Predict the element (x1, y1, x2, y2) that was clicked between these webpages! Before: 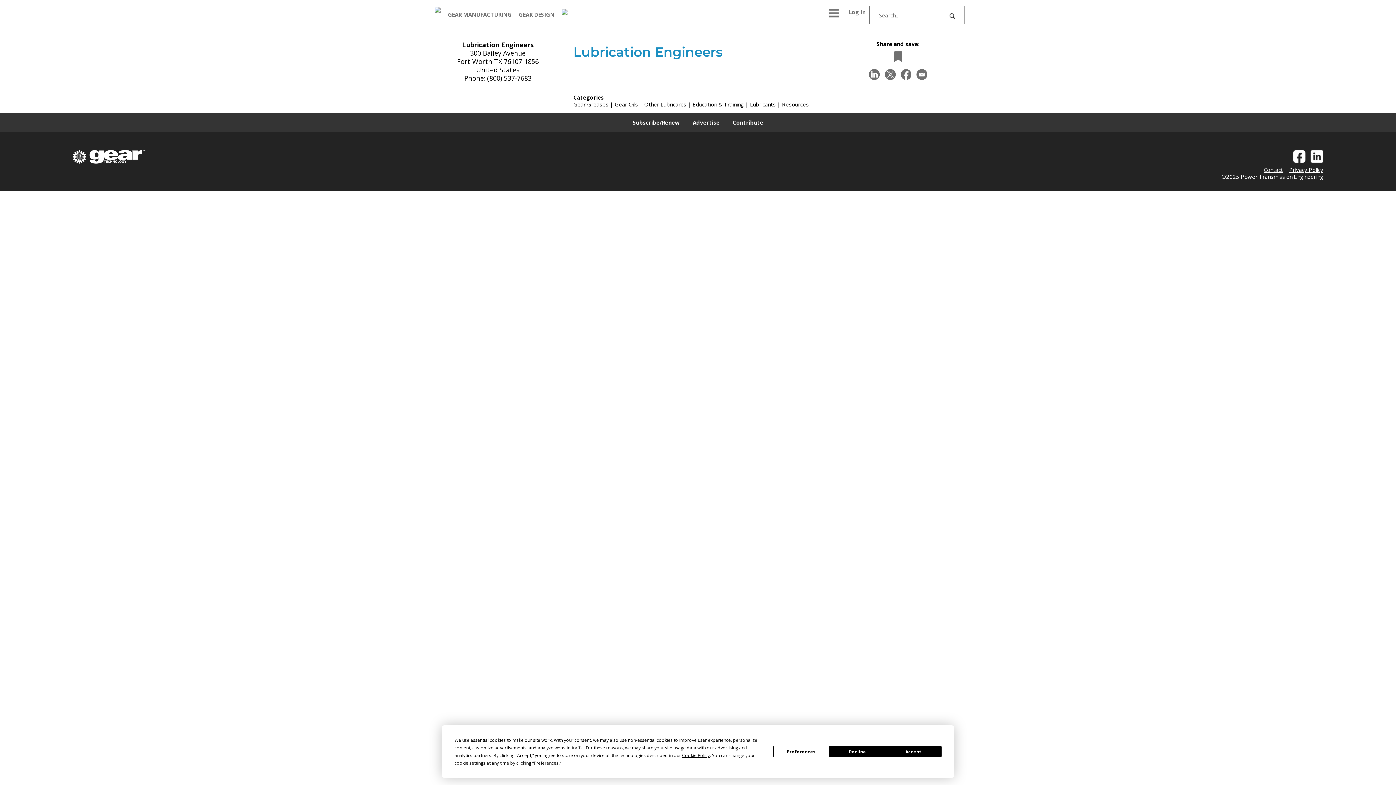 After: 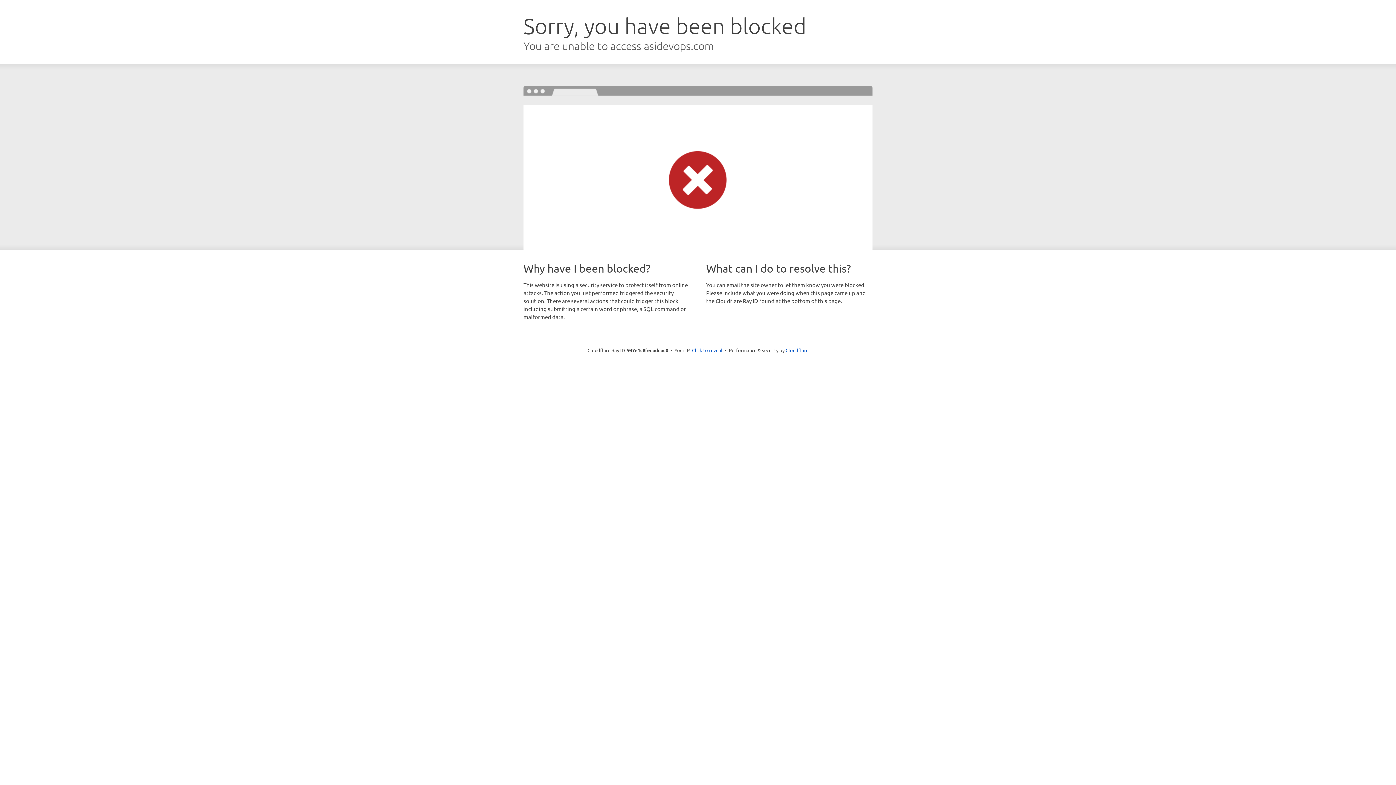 Action: bbox: (627, 113, 685, 131) label: Subscribe/Renew